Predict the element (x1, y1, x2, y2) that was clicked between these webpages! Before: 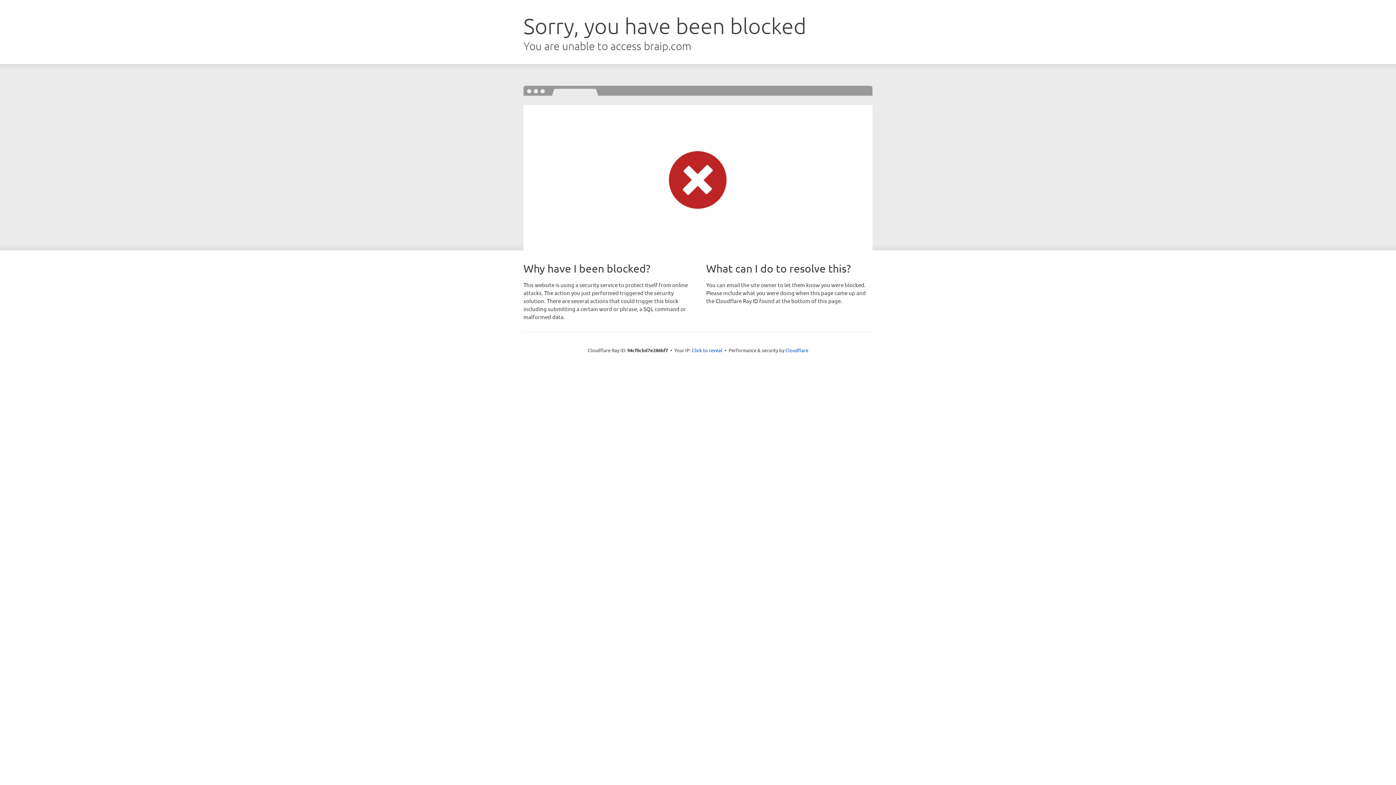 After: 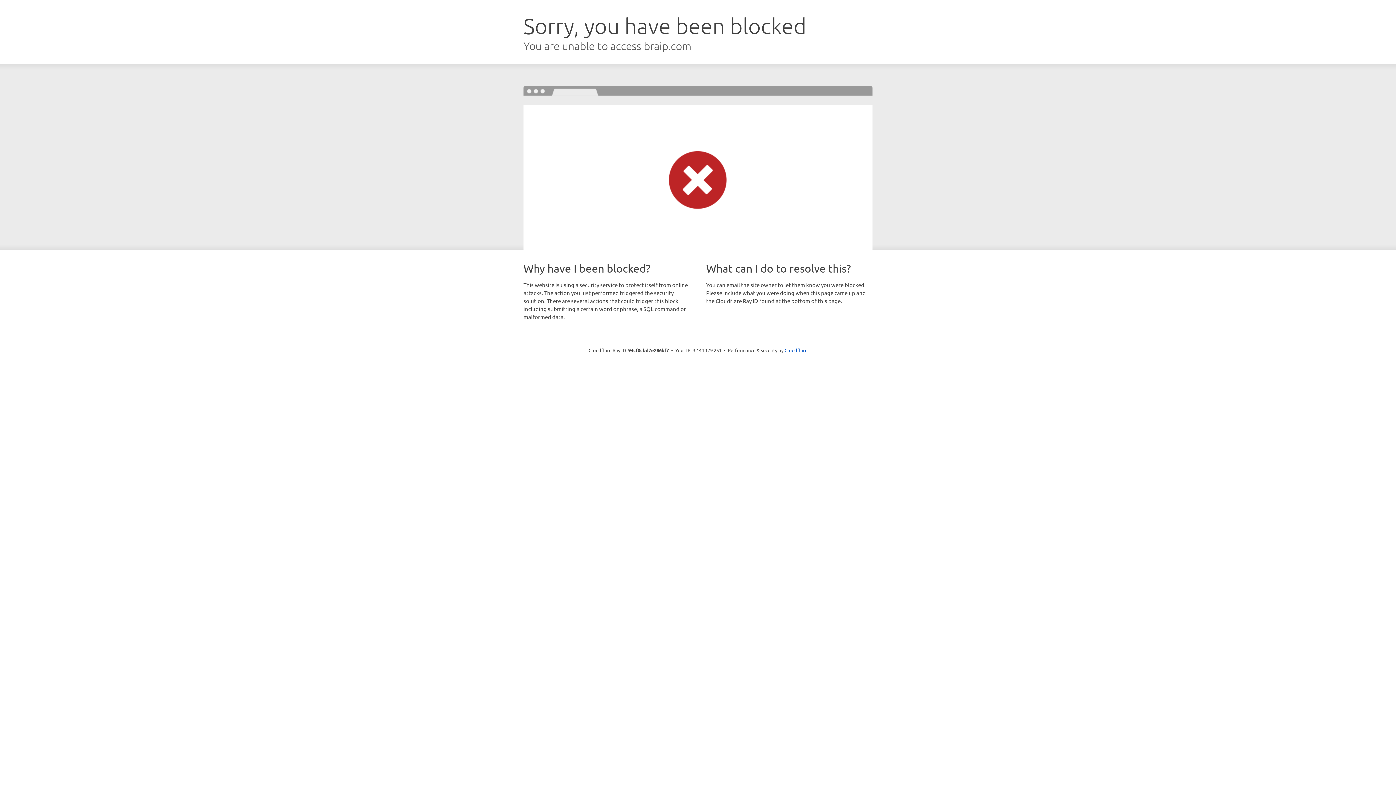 Action: label: Click to reveal bbox: (692, 346, 722, 353)